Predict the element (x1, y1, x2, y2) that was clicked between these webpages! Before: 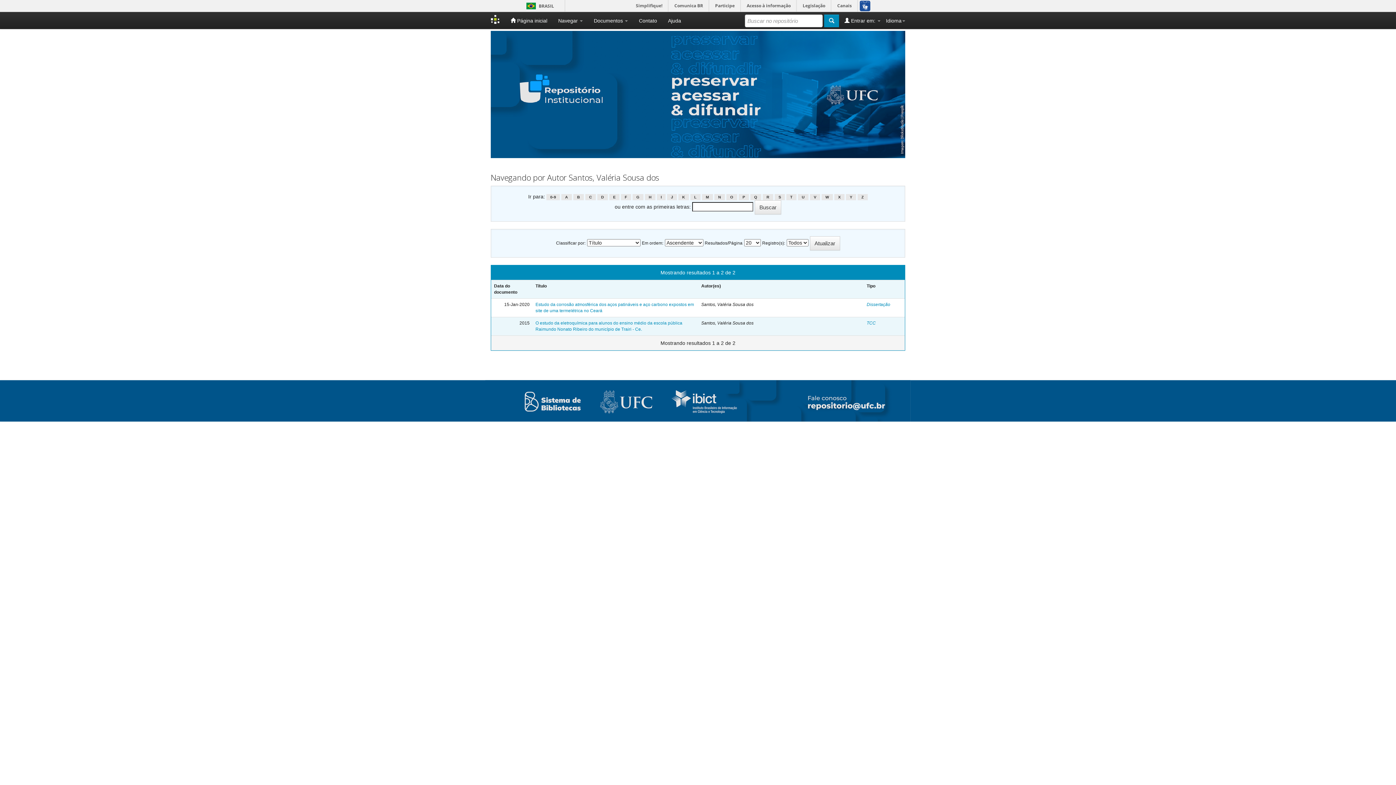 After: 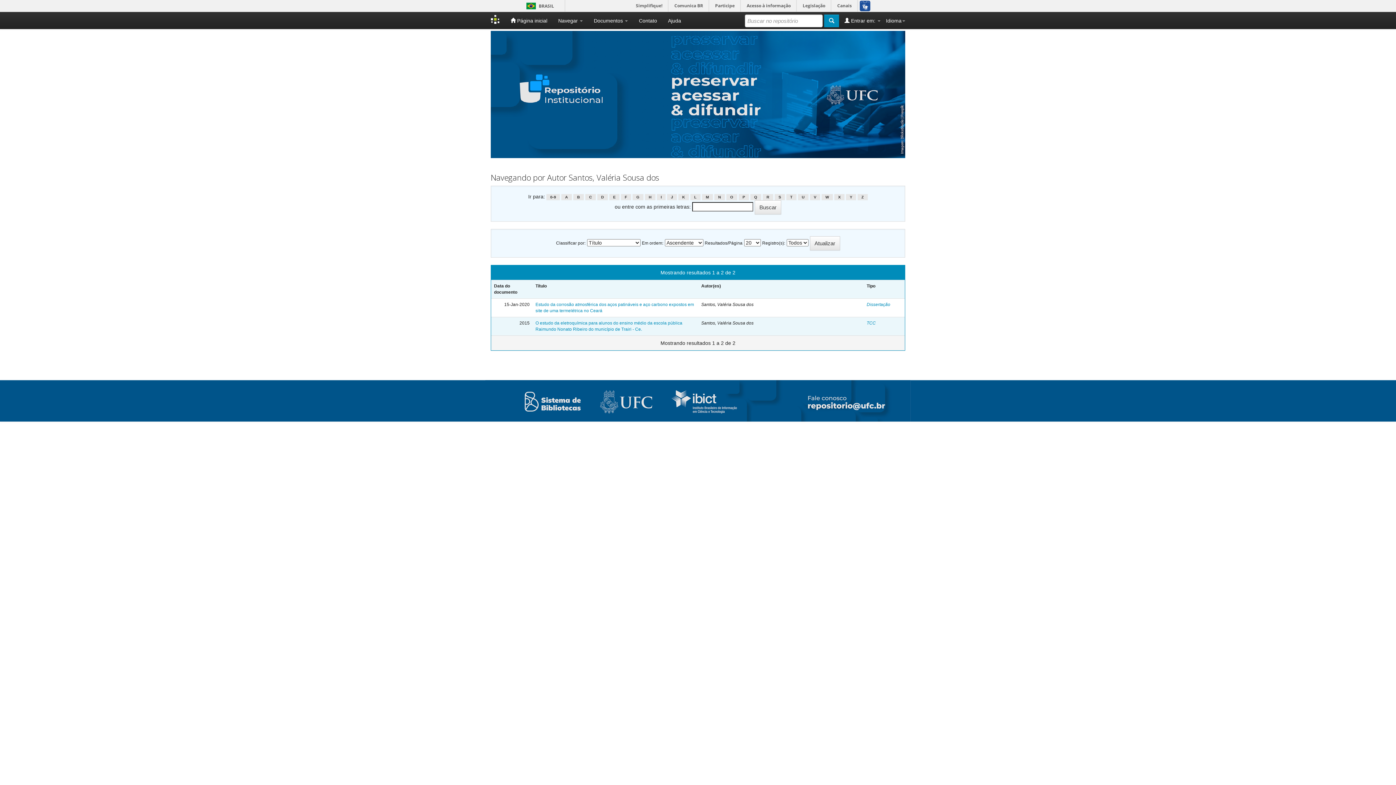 Action: bbox: (609, 194, 619, 200) label: E